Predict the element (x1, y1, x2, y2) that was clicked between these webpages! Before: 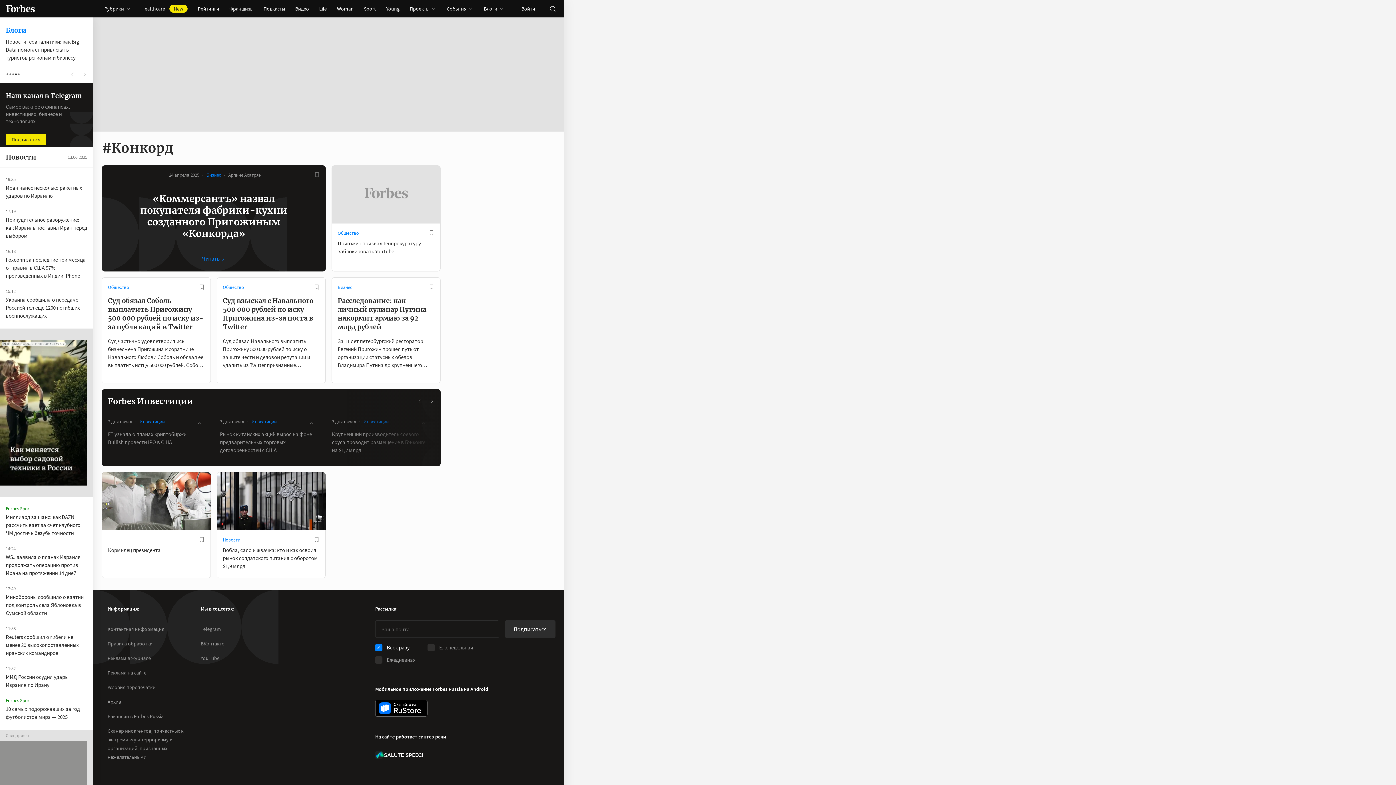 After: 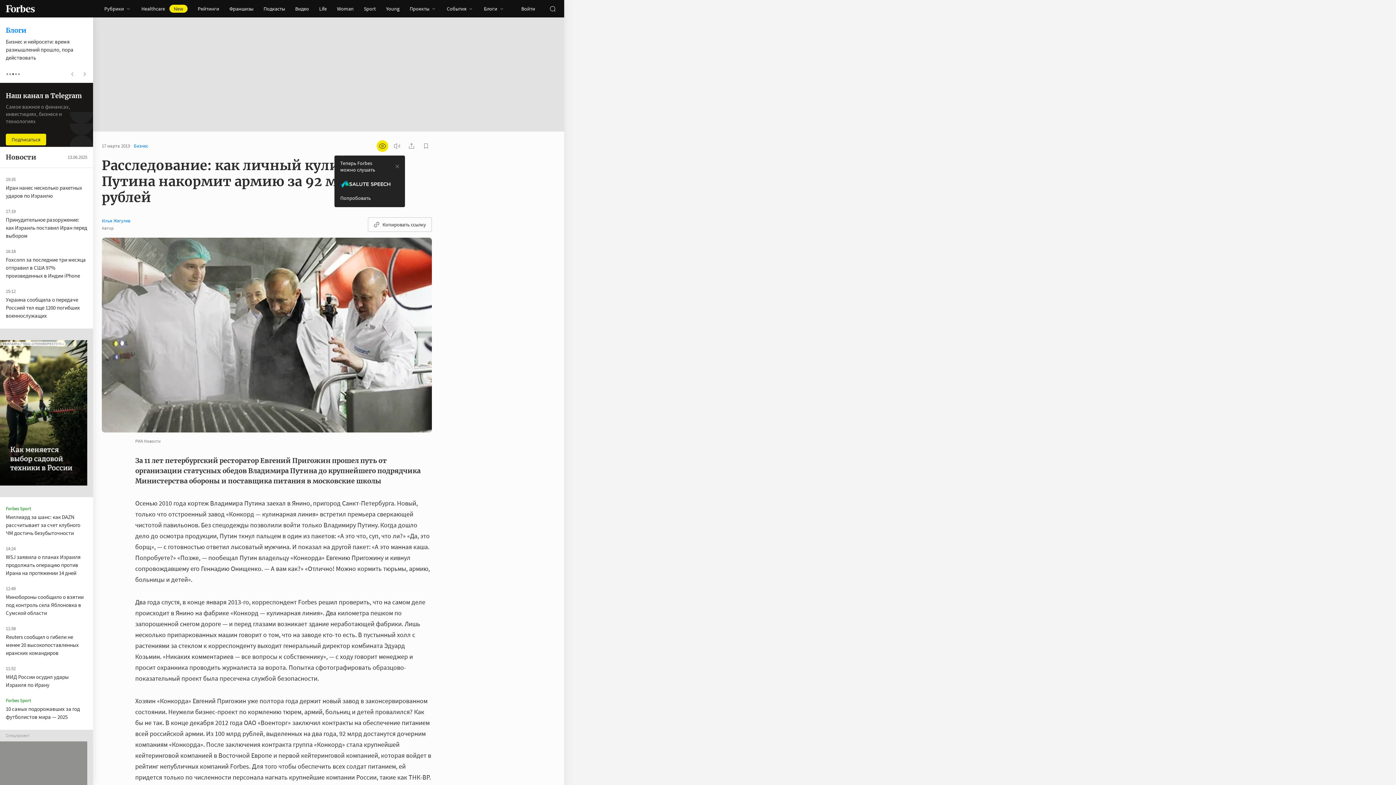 Action: label: Расследование: как личный кулинар Путина накормит армию за 92 млрд рублей

За 11 лет петербургский ресторатор Евгений Пригожин прошел путь от организации статусных обедов Владимира Путина до крупнейшего подрядчика Министерства обороны и поставщика питания в московские школы bbox: (332, 296, 440, 383)